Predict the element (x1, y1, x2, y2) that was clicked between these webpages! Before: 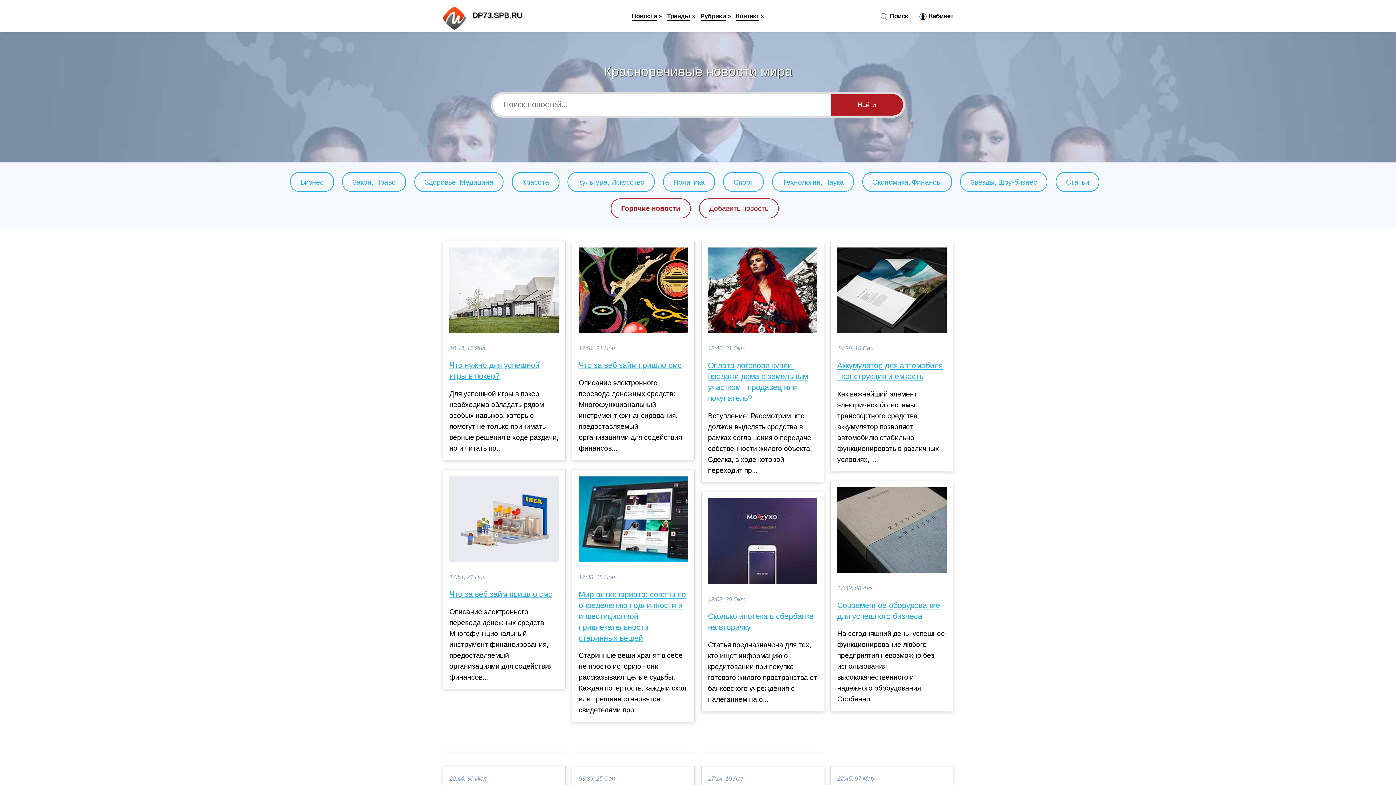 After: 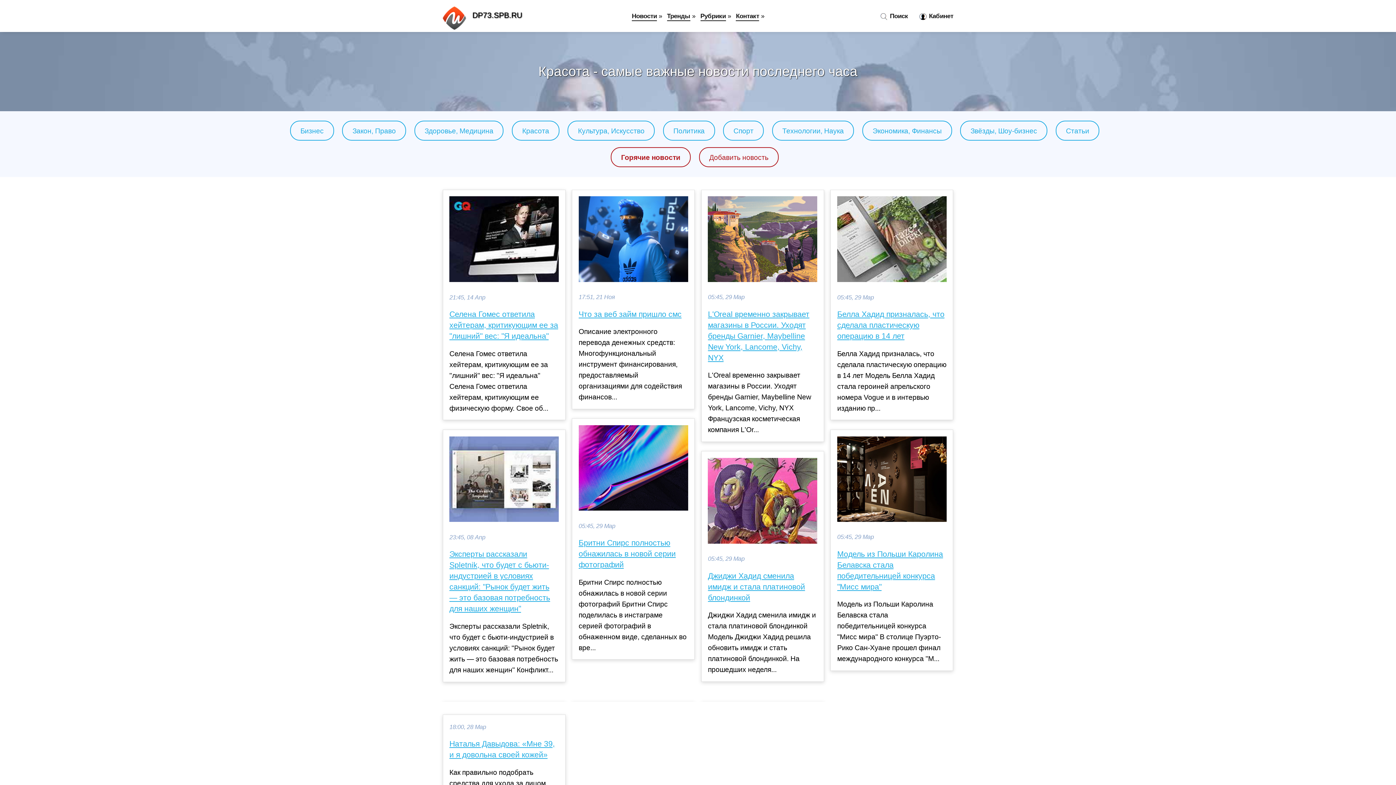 Action: bbox: (522, 178, 549, 186) label: Красота